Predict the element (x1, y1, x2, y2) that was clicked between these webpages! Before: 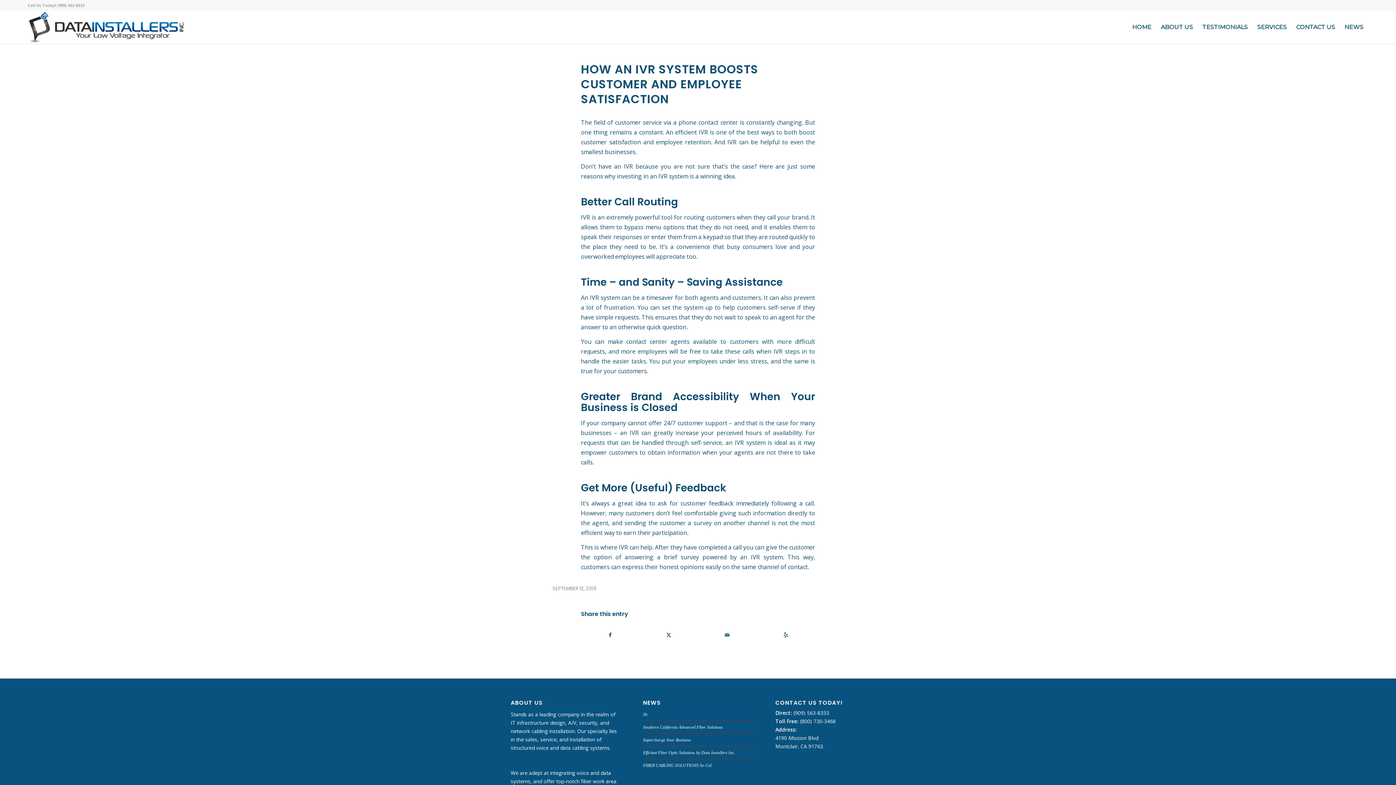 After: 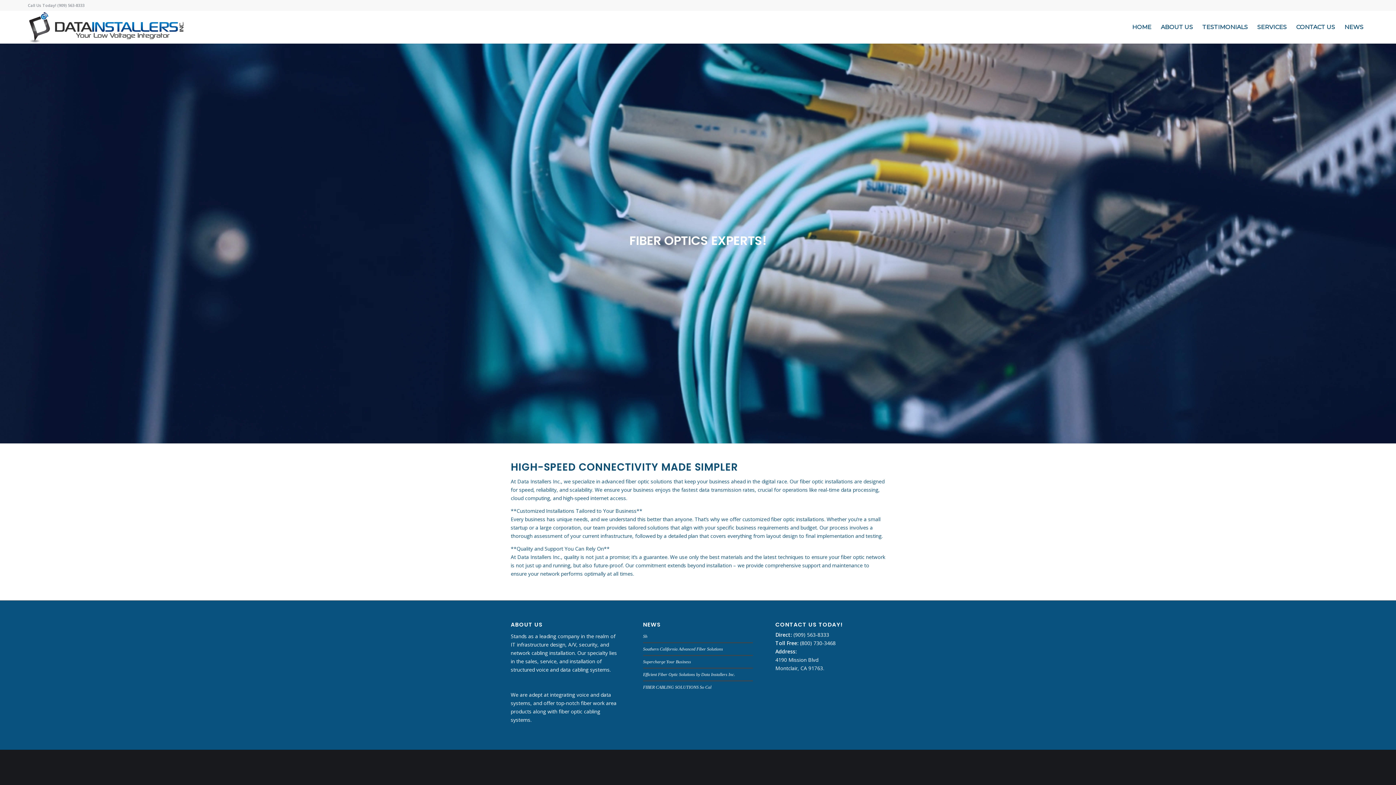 Action: bbox: (643, 750, 735, 755) label: Efficient Fiber Optic Solutions by Data Installers Inc.